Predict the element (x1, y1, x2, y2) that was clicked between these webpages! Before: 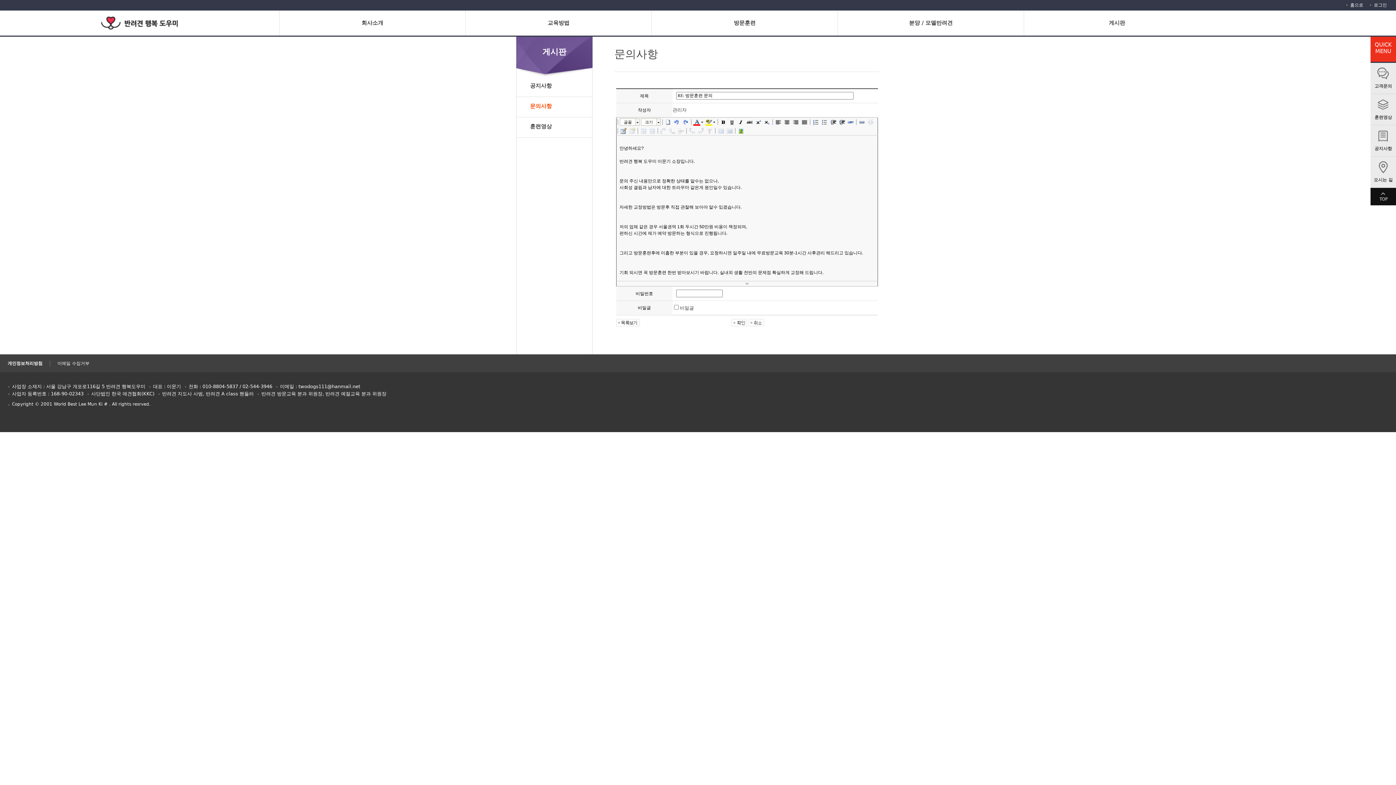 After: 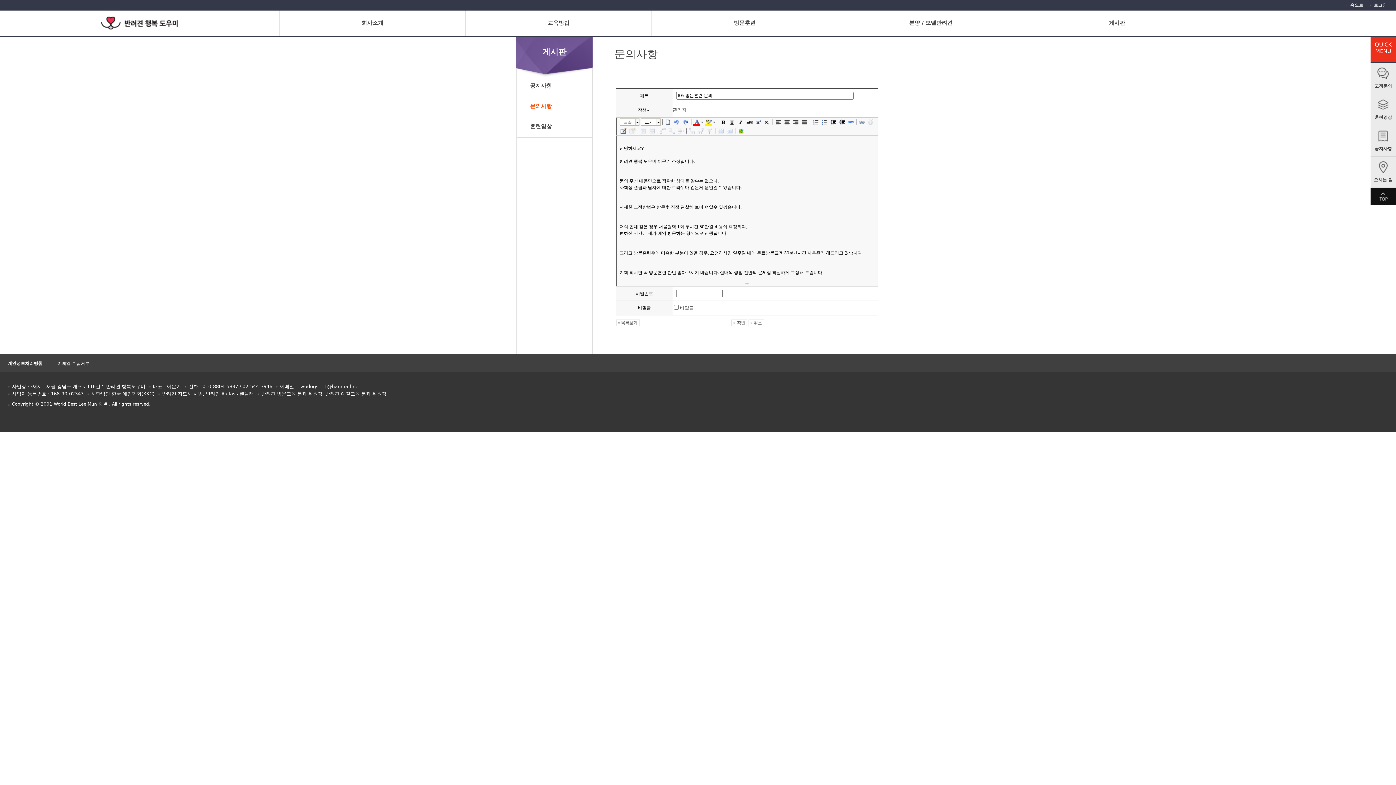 Action: label: 입력창 크기 조절 bbox: (616, 281, 877, 286)